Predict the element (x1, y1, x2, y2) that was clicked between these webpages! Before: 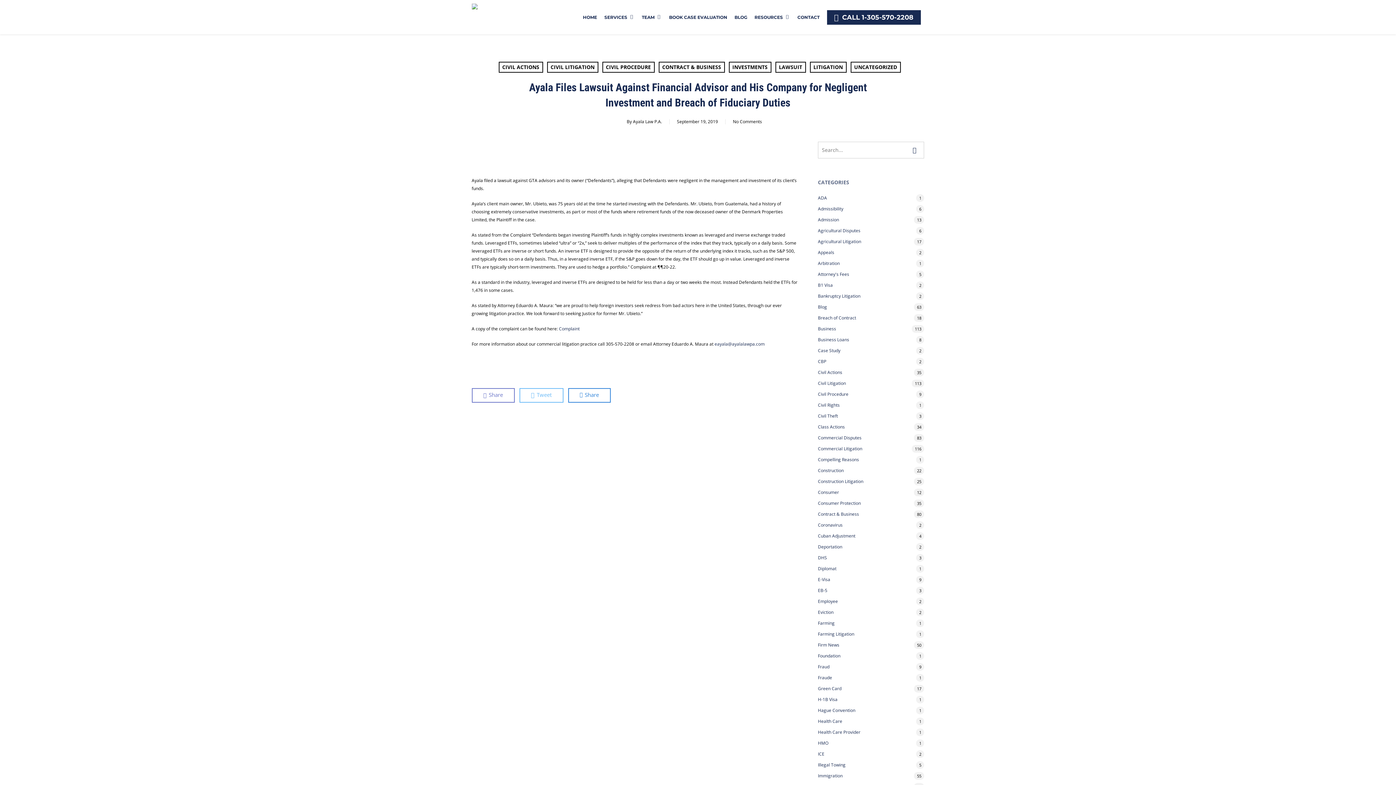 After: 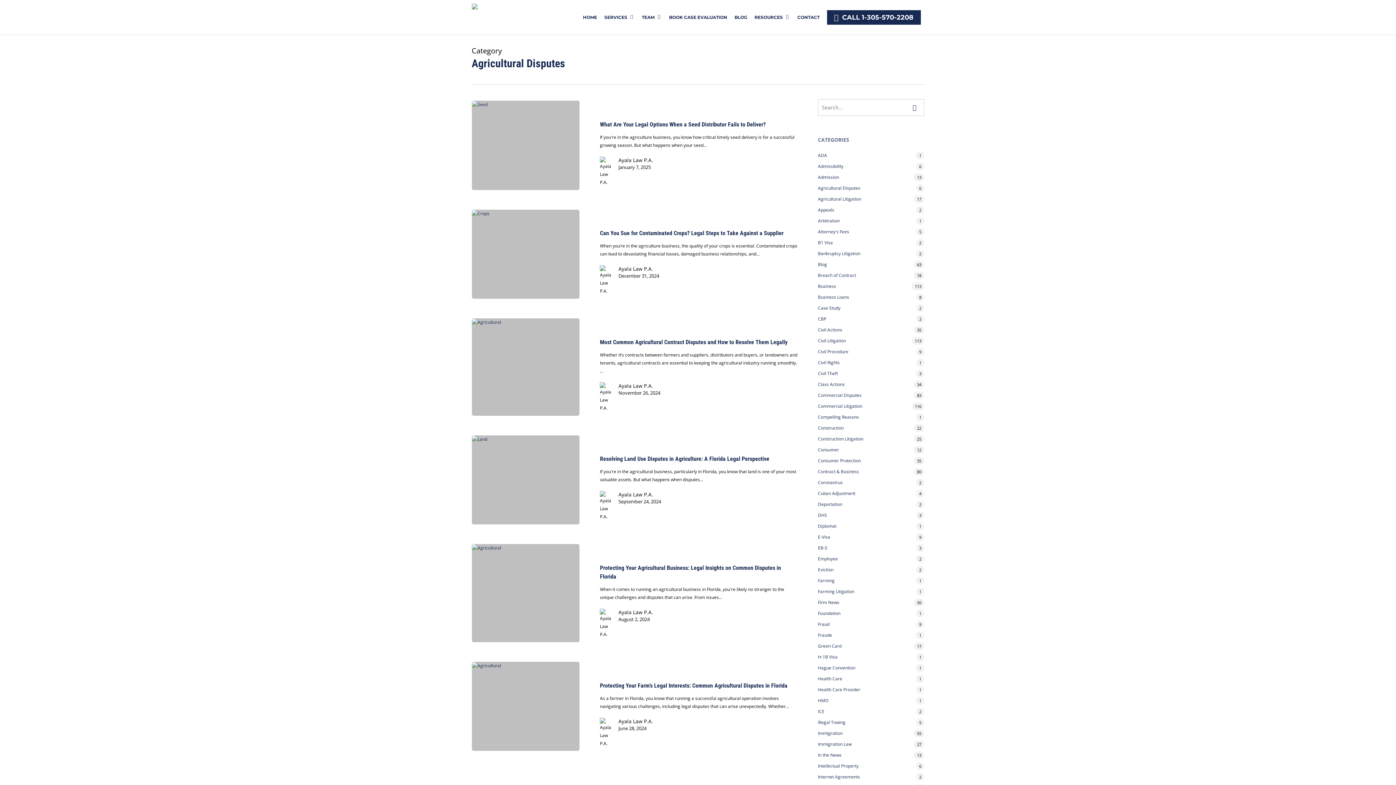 Action: label: Agricultural Disputes  bbox: (818, 226, 924, 234)